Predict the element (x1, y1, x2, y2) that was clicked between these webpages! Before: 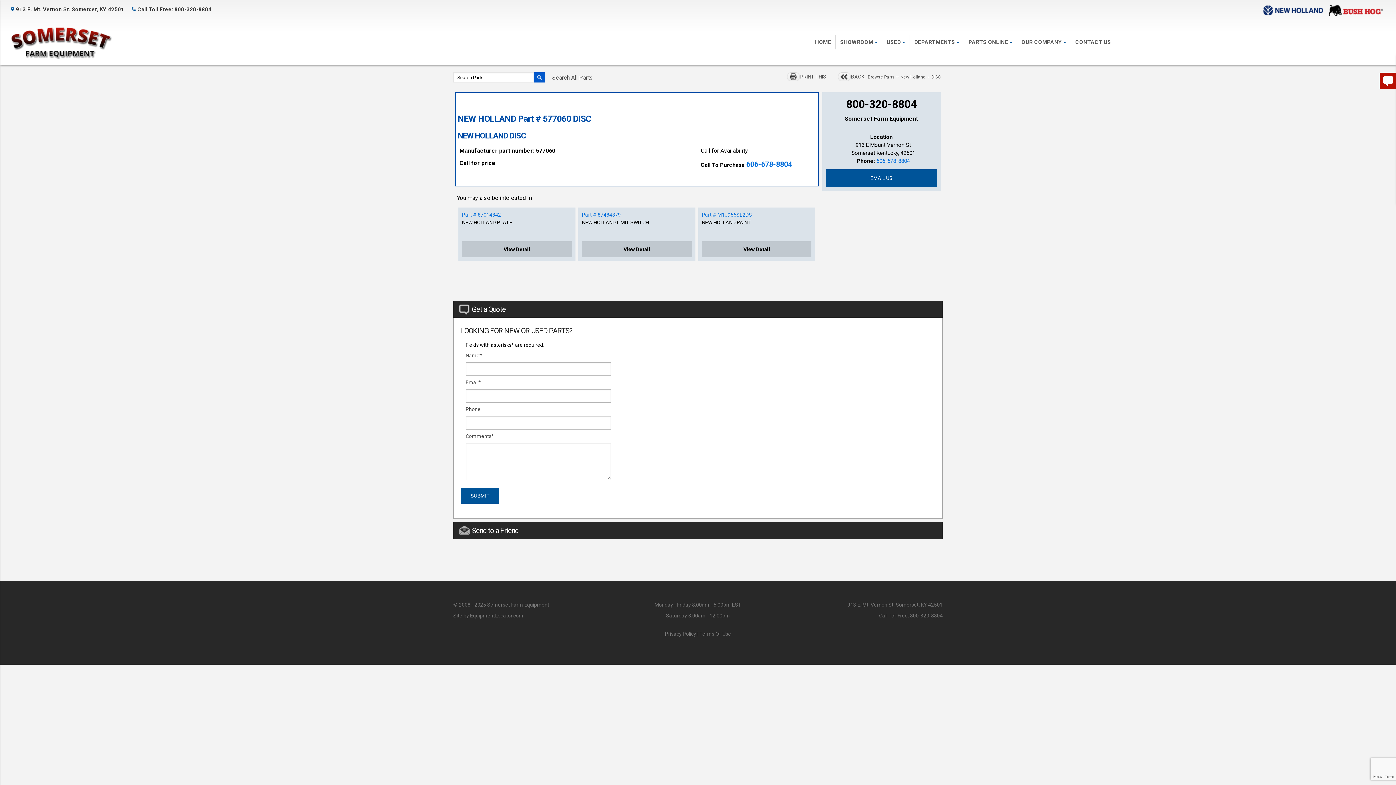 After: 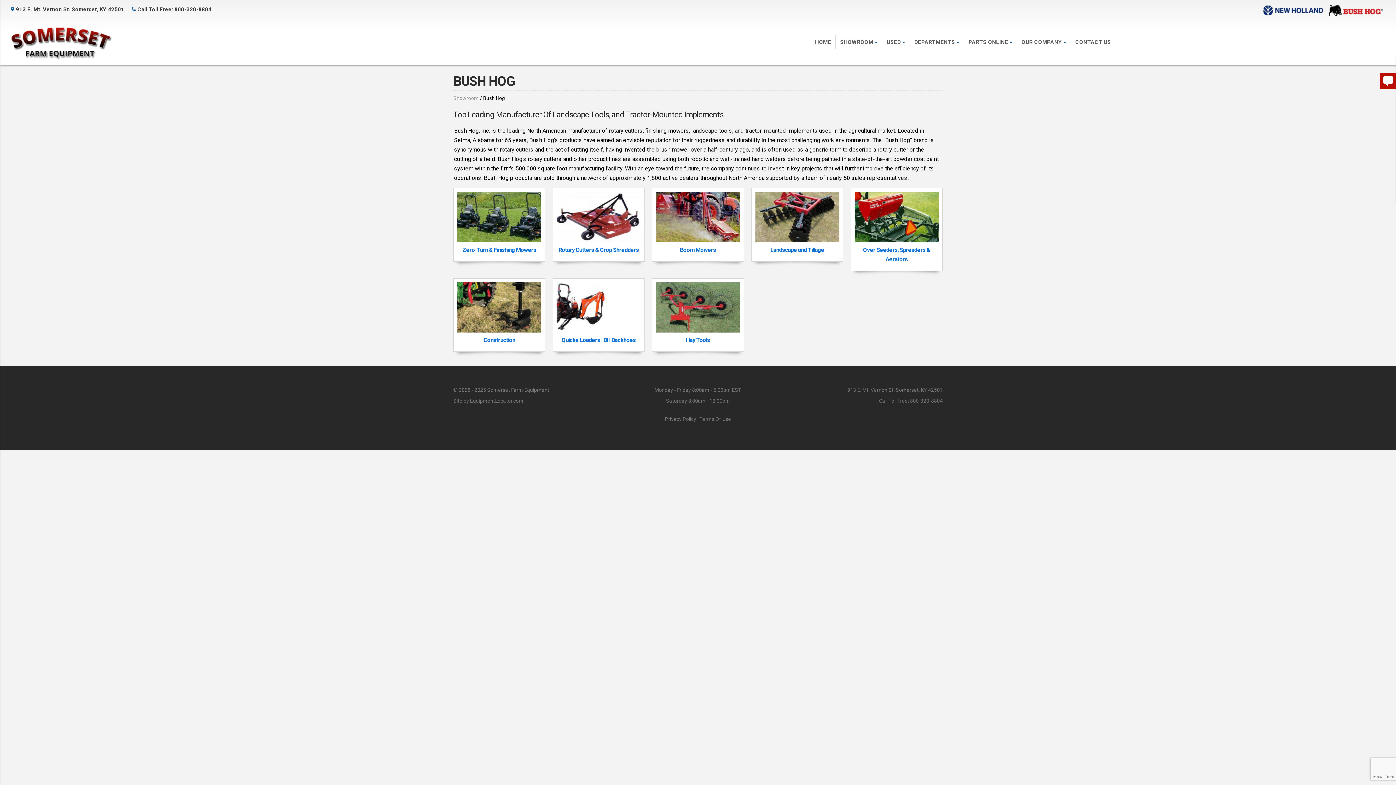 Action: bbox: (1328, 4, 1384, 16)